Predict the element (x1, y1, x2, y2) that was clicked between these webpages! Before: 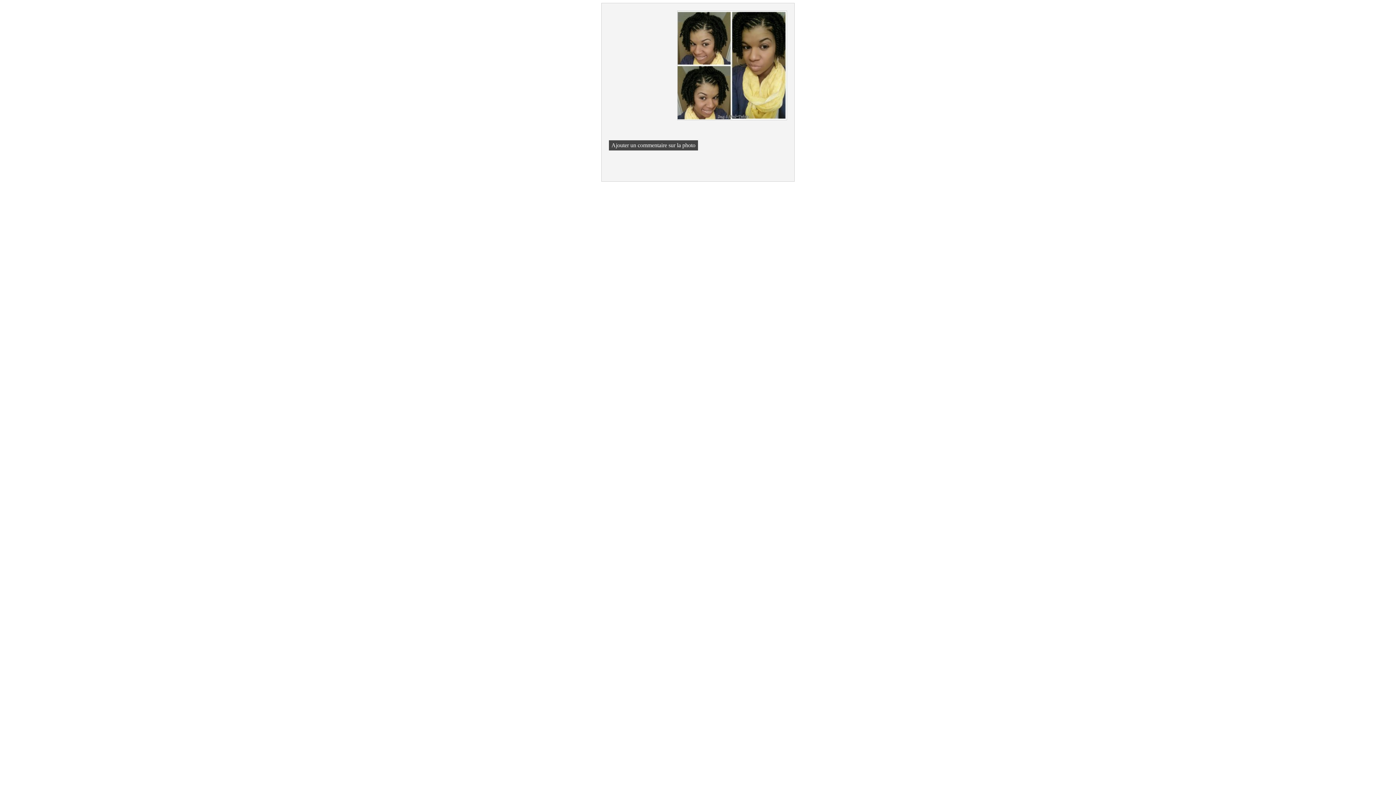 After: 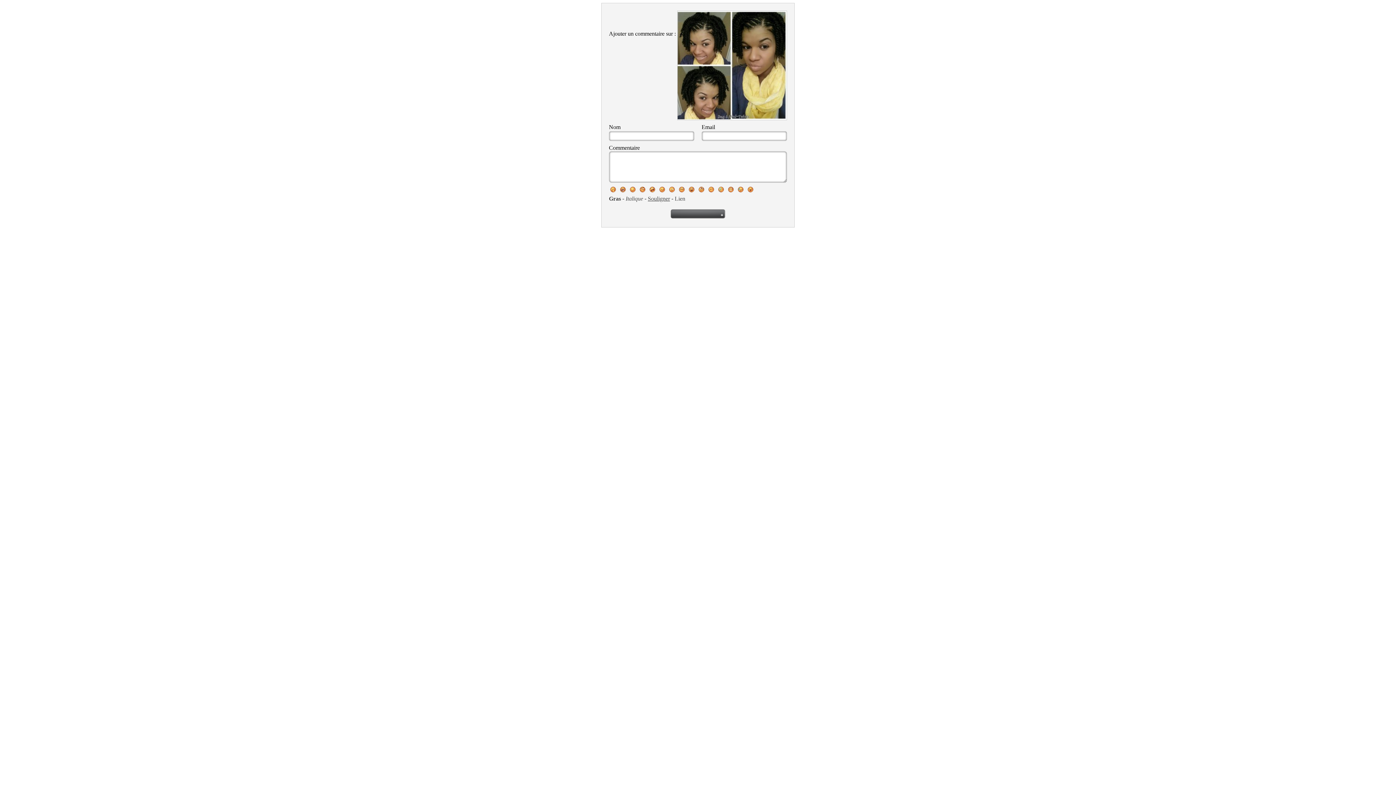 Action: bbox: (609, 140, 698, 150) label: Ajouter un commentaire sur la photo